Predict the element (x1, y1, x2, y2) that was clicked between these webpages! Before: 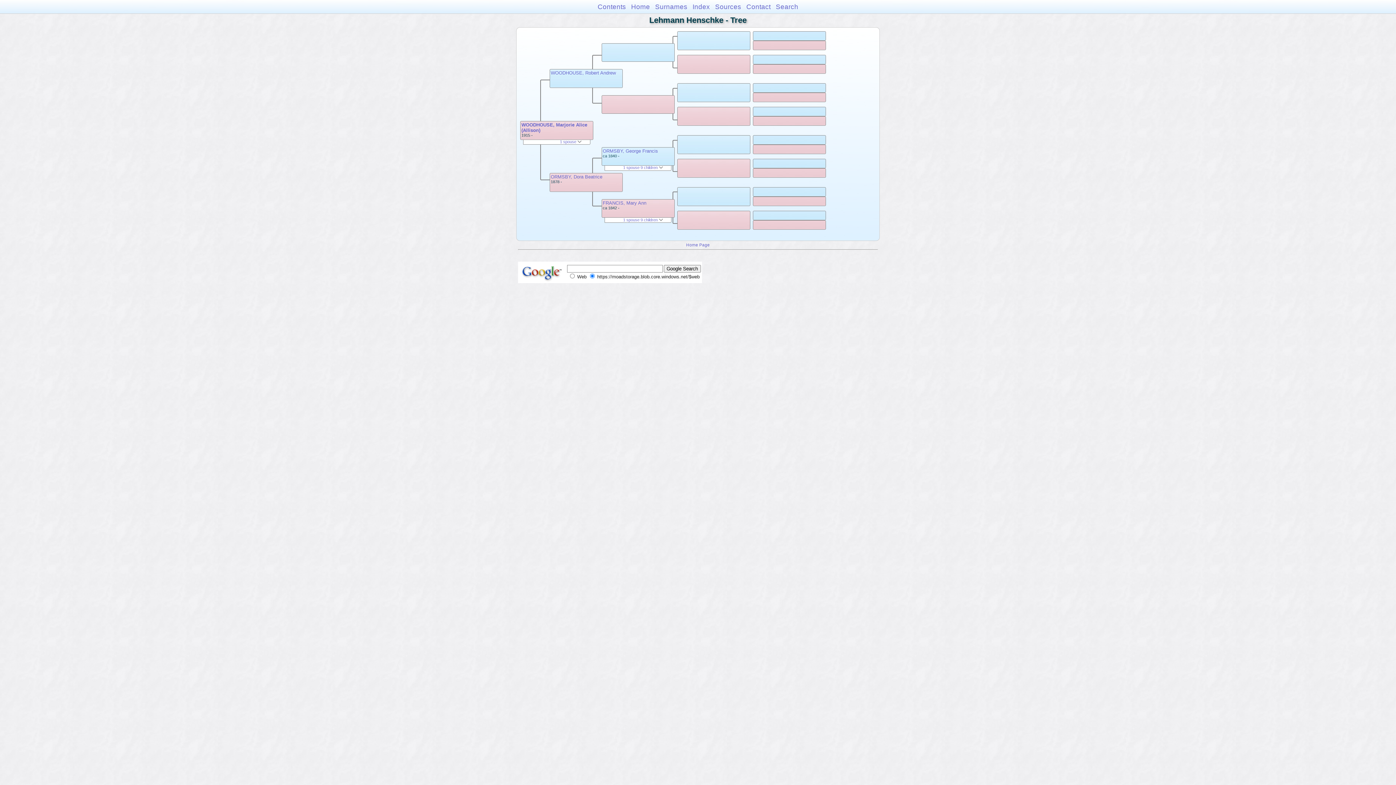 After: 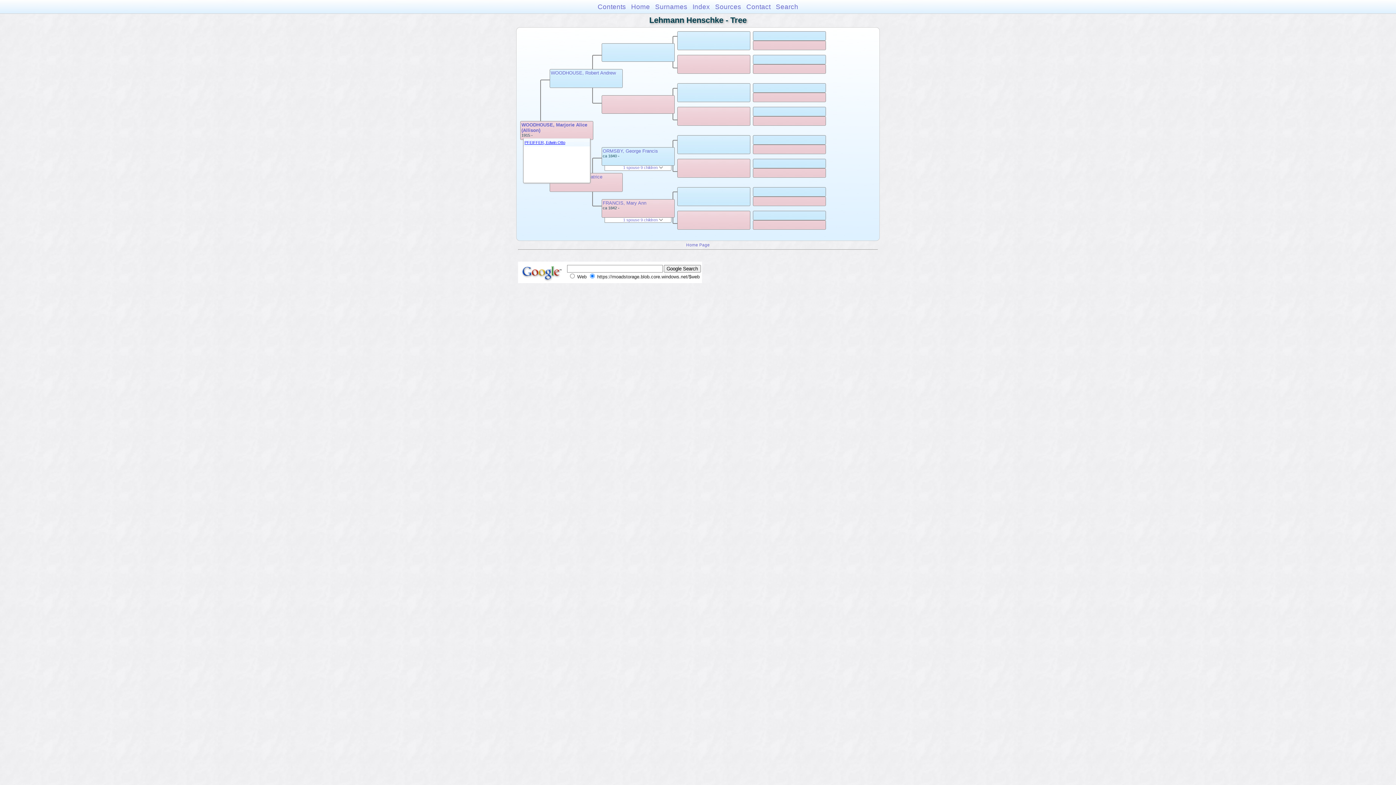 Action: bbox: (560, 139, 581, 143) label: 1 spouse 